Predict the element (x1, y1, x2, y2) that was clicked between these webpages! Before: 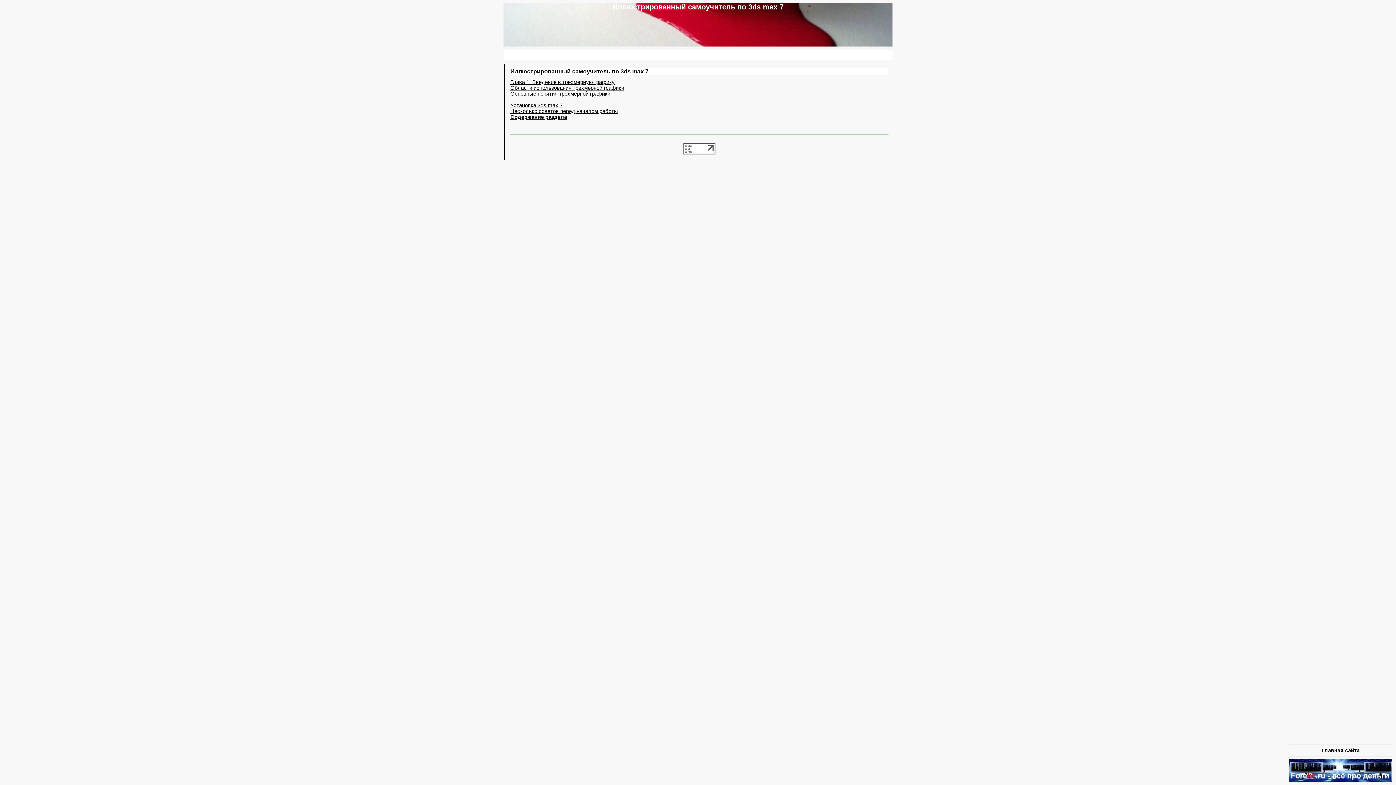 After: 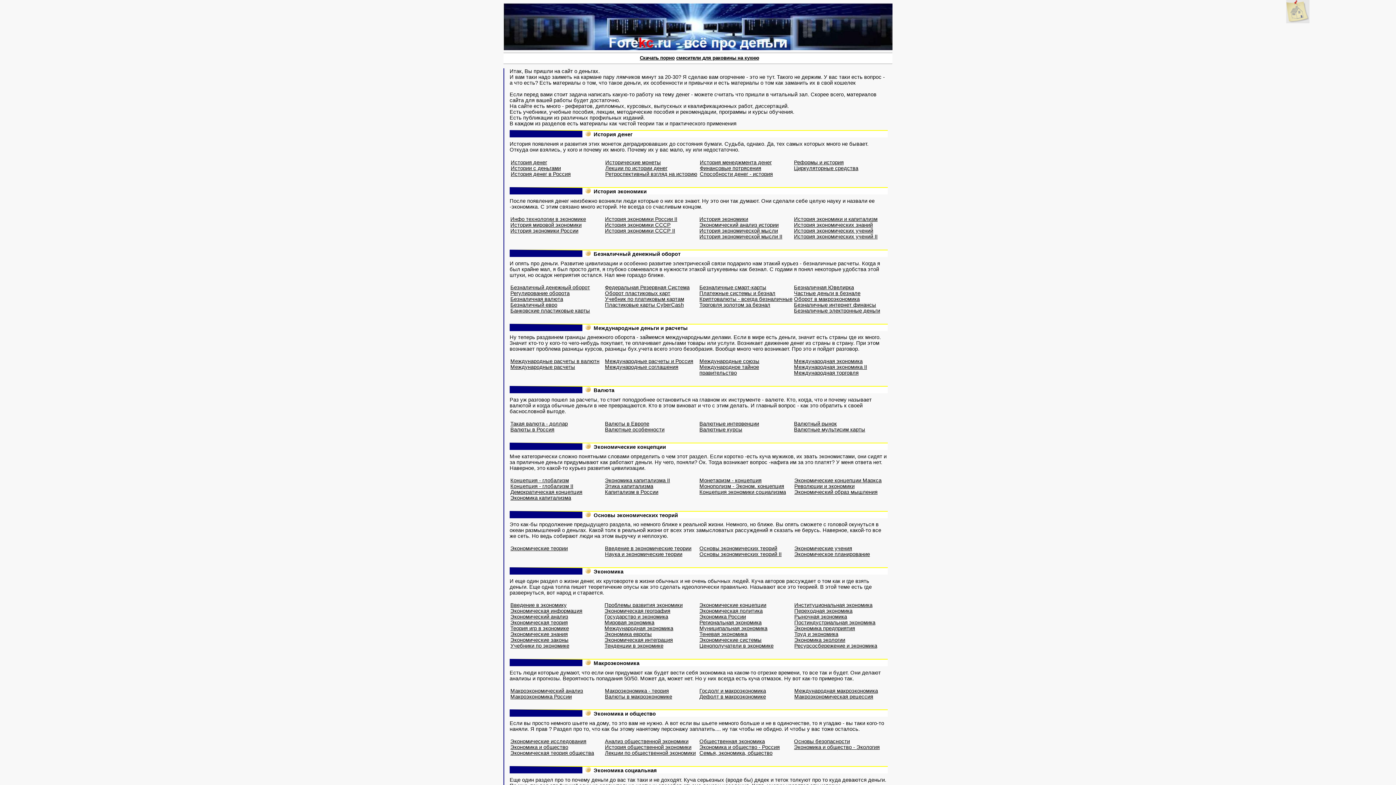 Action: bbox: (1289, 777, 1392, 783)